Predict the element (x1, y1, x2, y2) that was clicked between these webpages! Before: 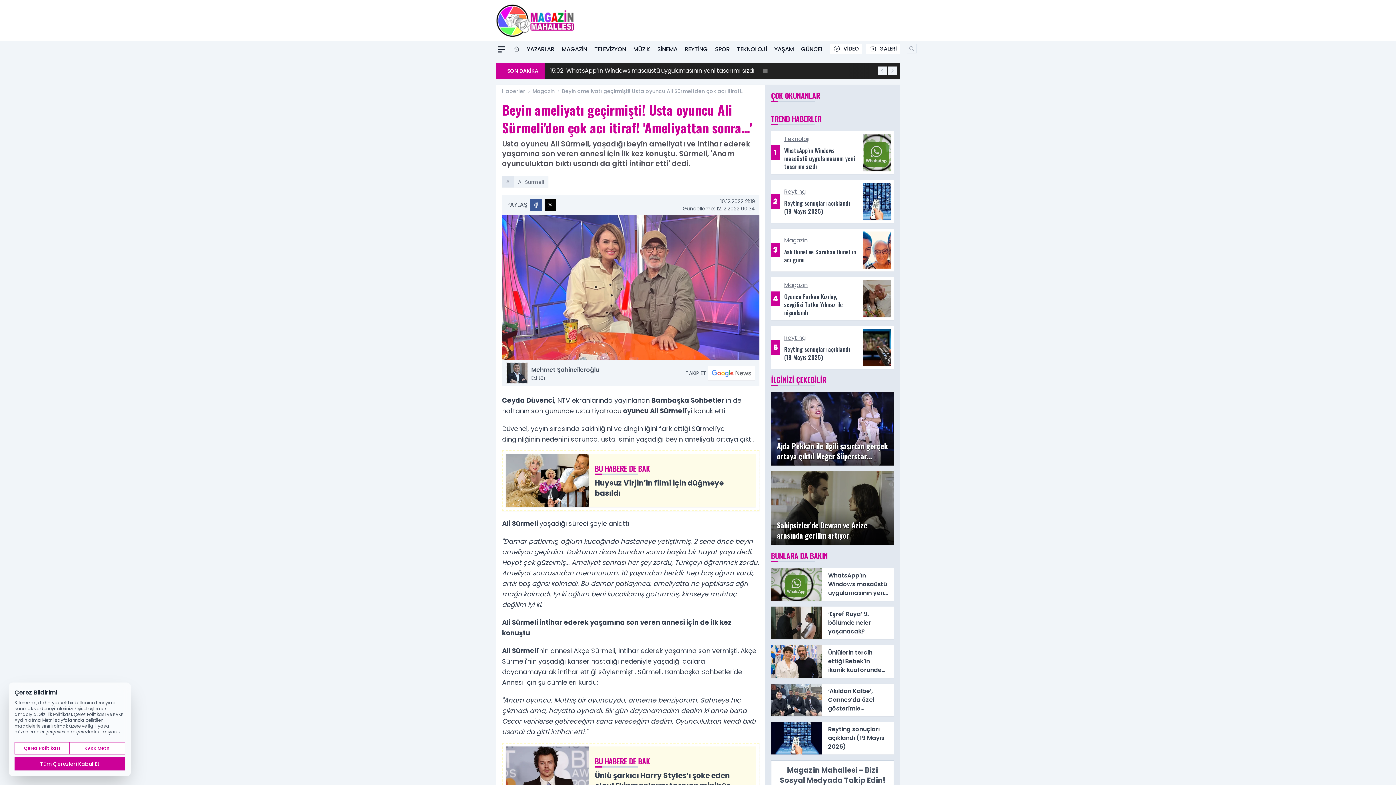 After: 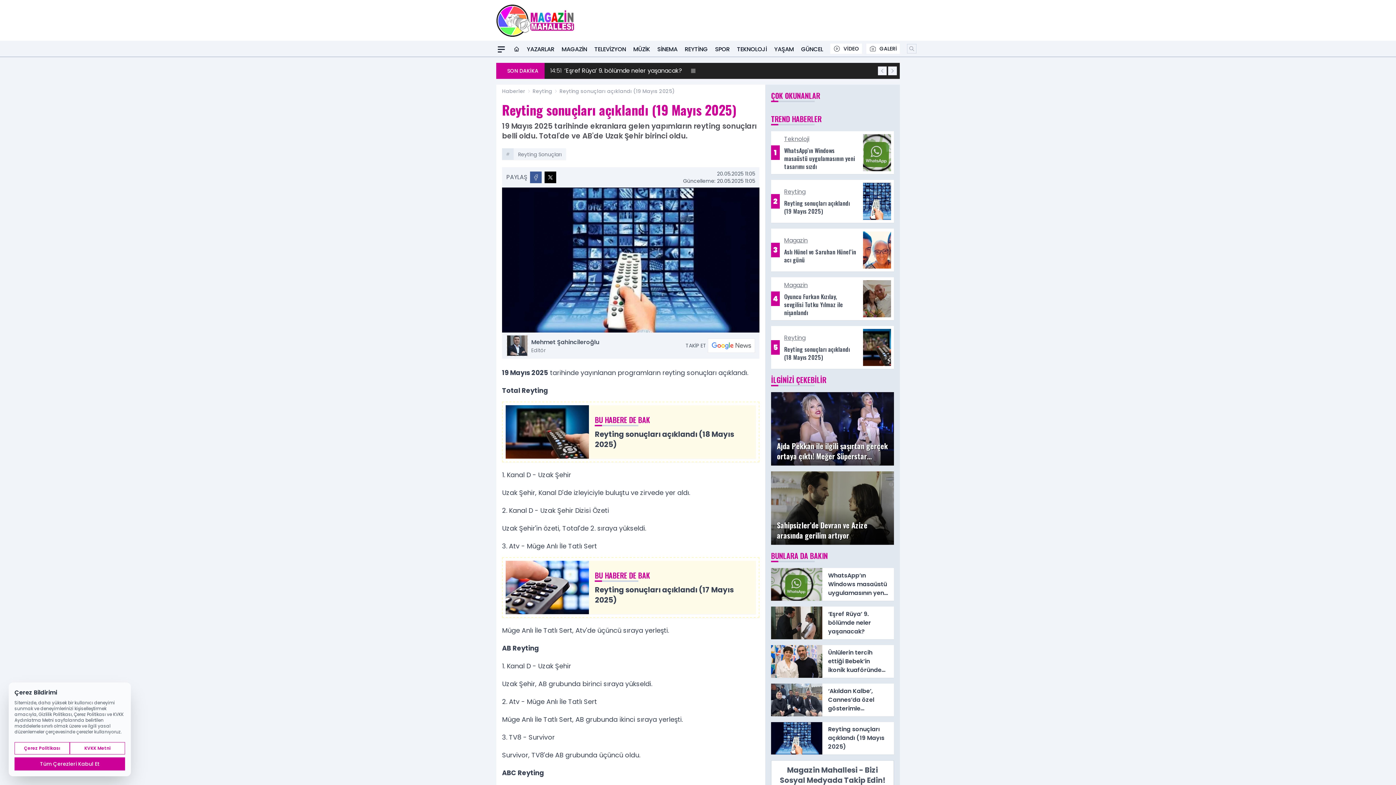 Action: bbox: (771, 180, 894, 222) label: 2
Reyting
Reyting sonuçları açıklandı (19 Mayıs 2025)